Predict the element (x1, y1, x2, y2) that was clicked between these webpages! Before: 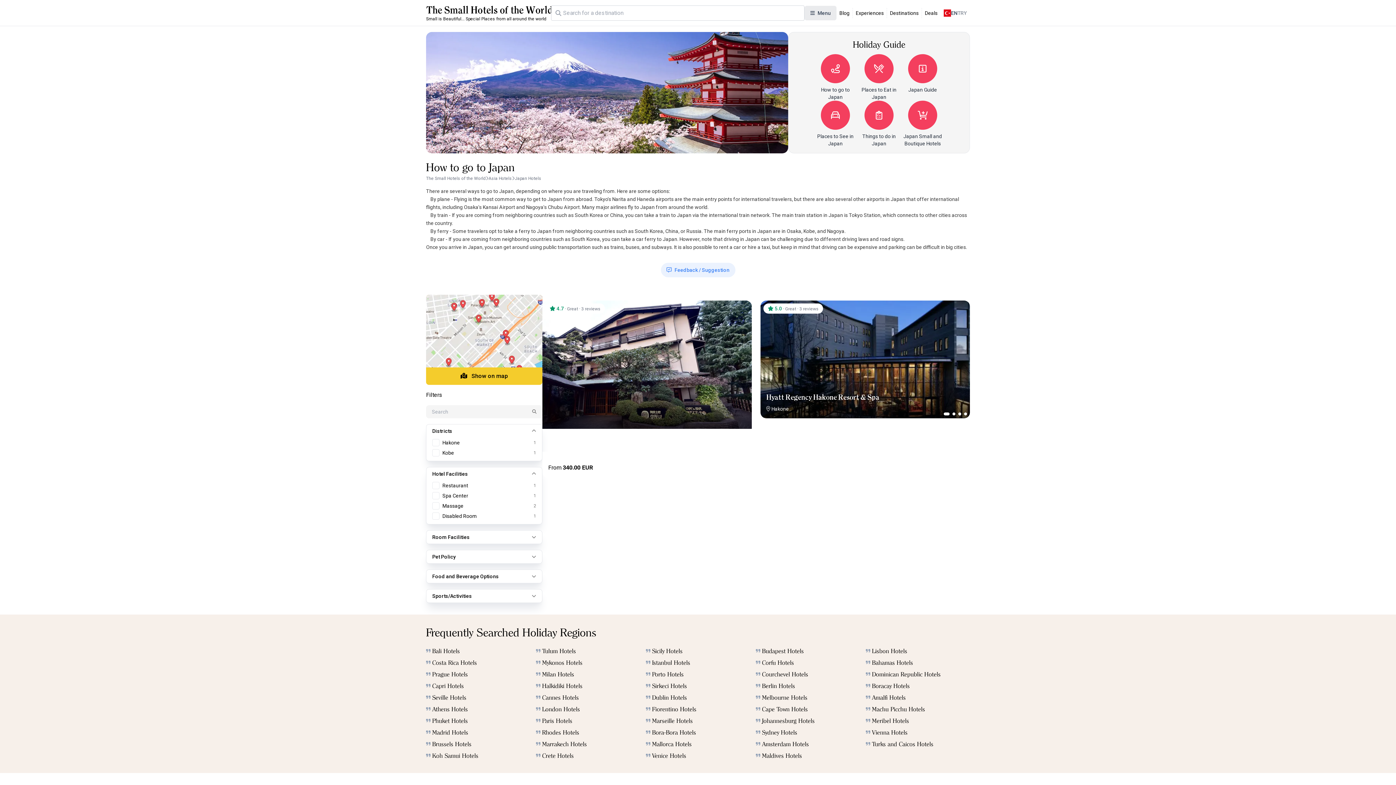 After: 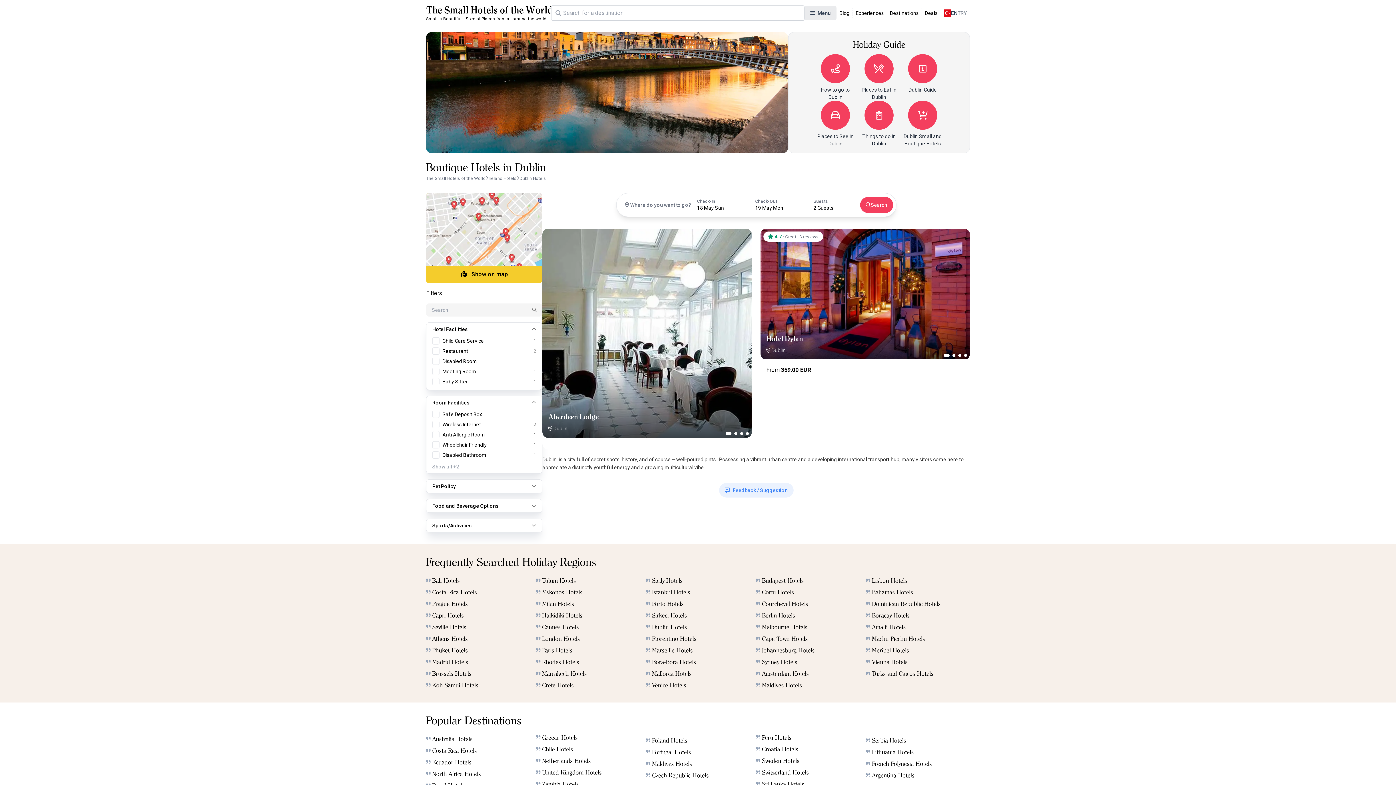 Action: label: Dublin Hotels bbox: (646, 692, 750, 703)